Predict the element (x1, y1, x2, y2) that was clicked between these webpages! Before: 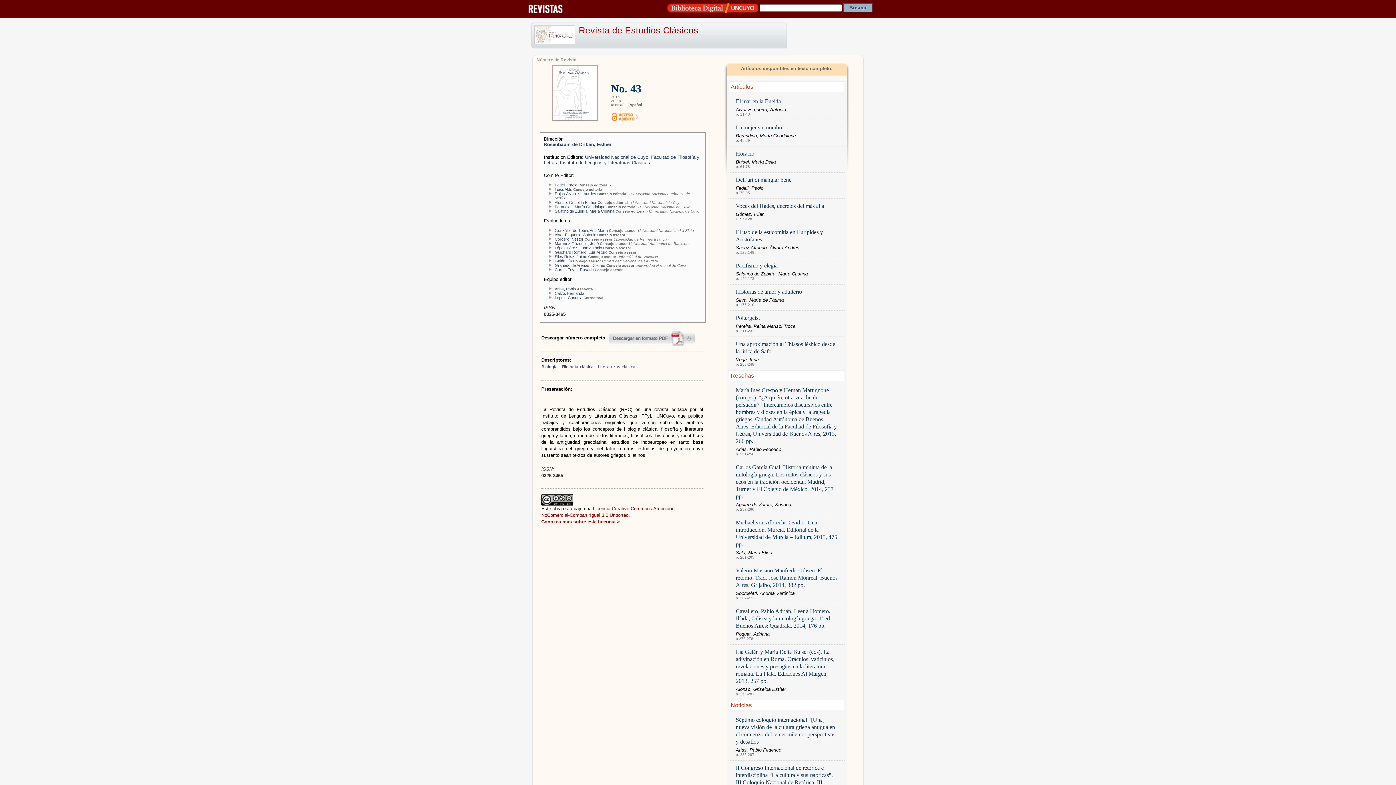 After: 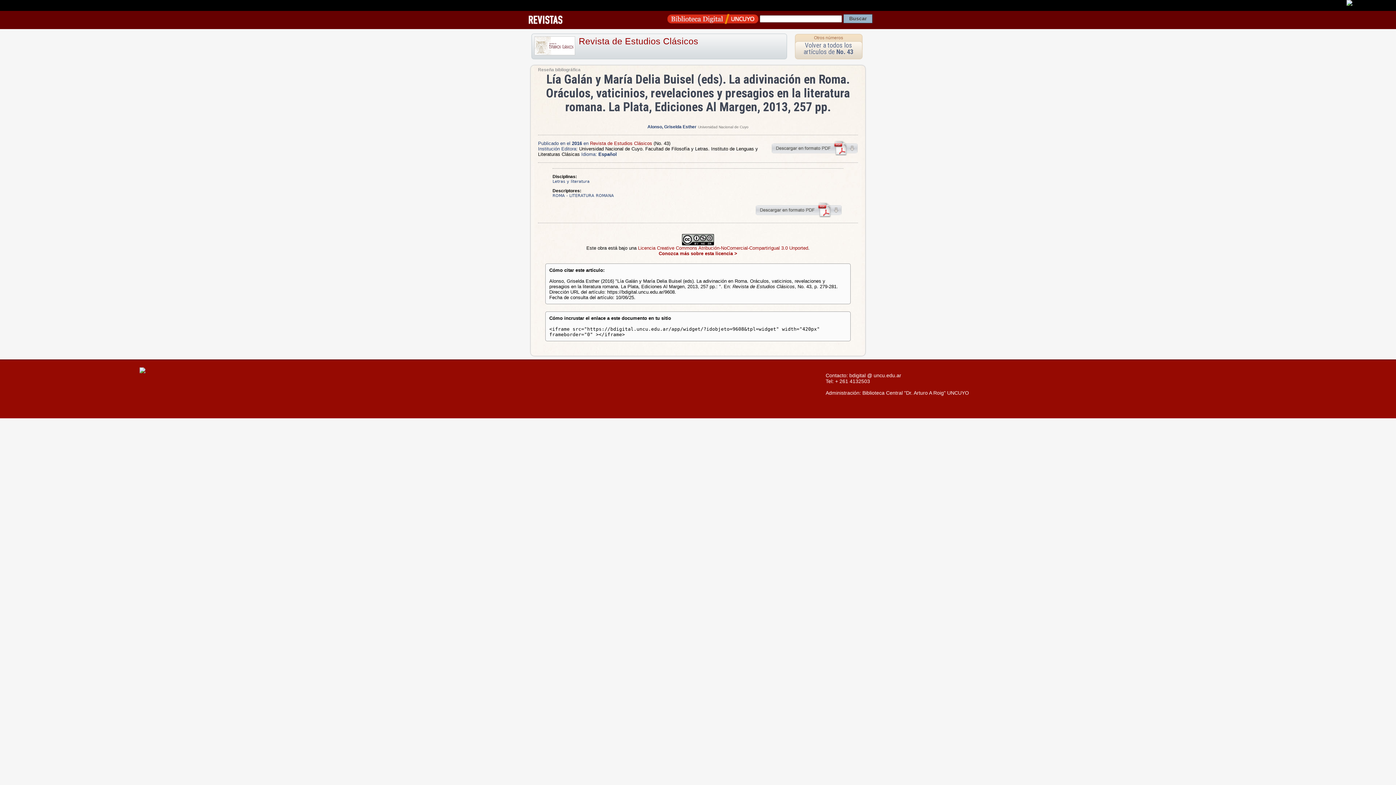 Action: label: Lía Galán y María Delia Buisel (eds). La adivinación en Roma. Oráculos, vaticinios, revelaciones y presagios en la literatura romana. La Plata, Ediciones Al Margen, 2013, 257 pp. bbox: (736, 648, 837, 685)